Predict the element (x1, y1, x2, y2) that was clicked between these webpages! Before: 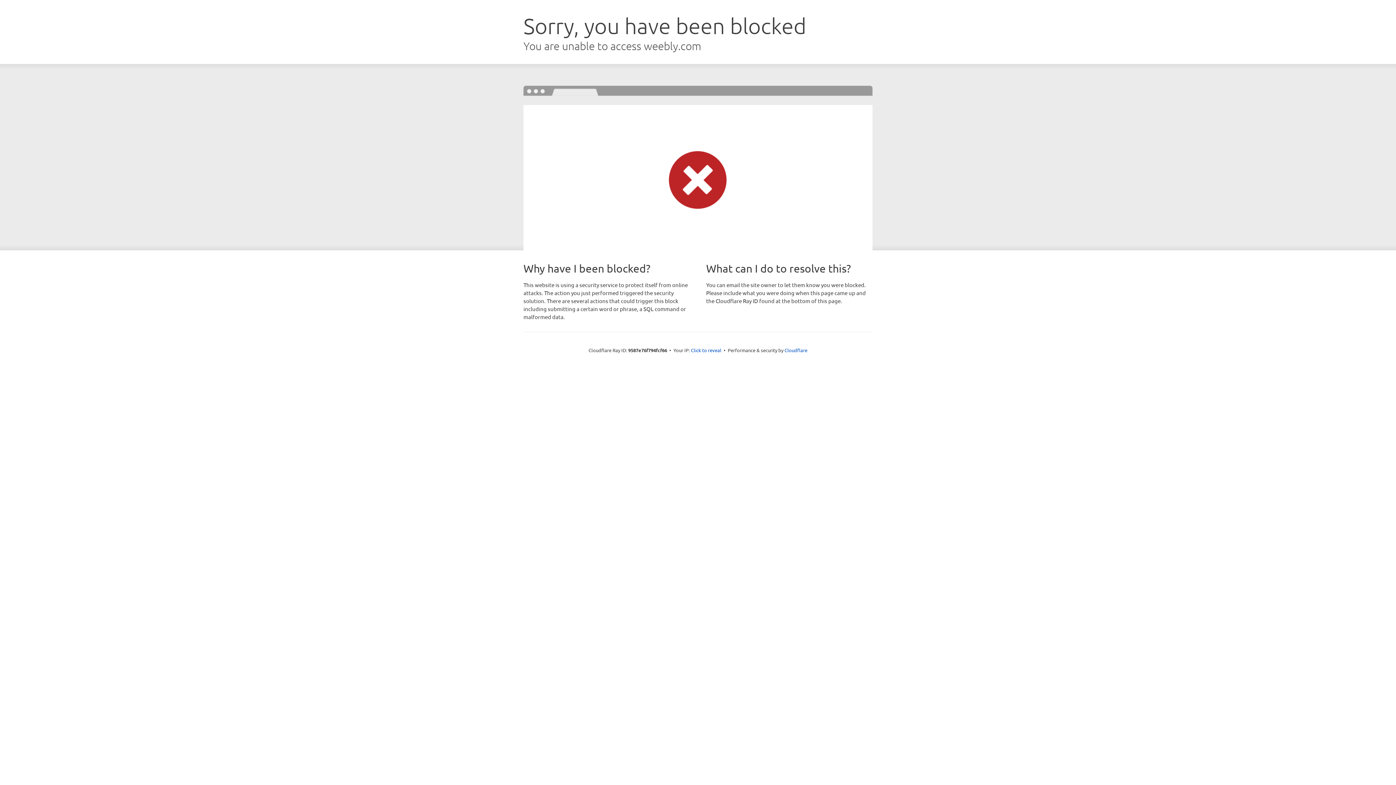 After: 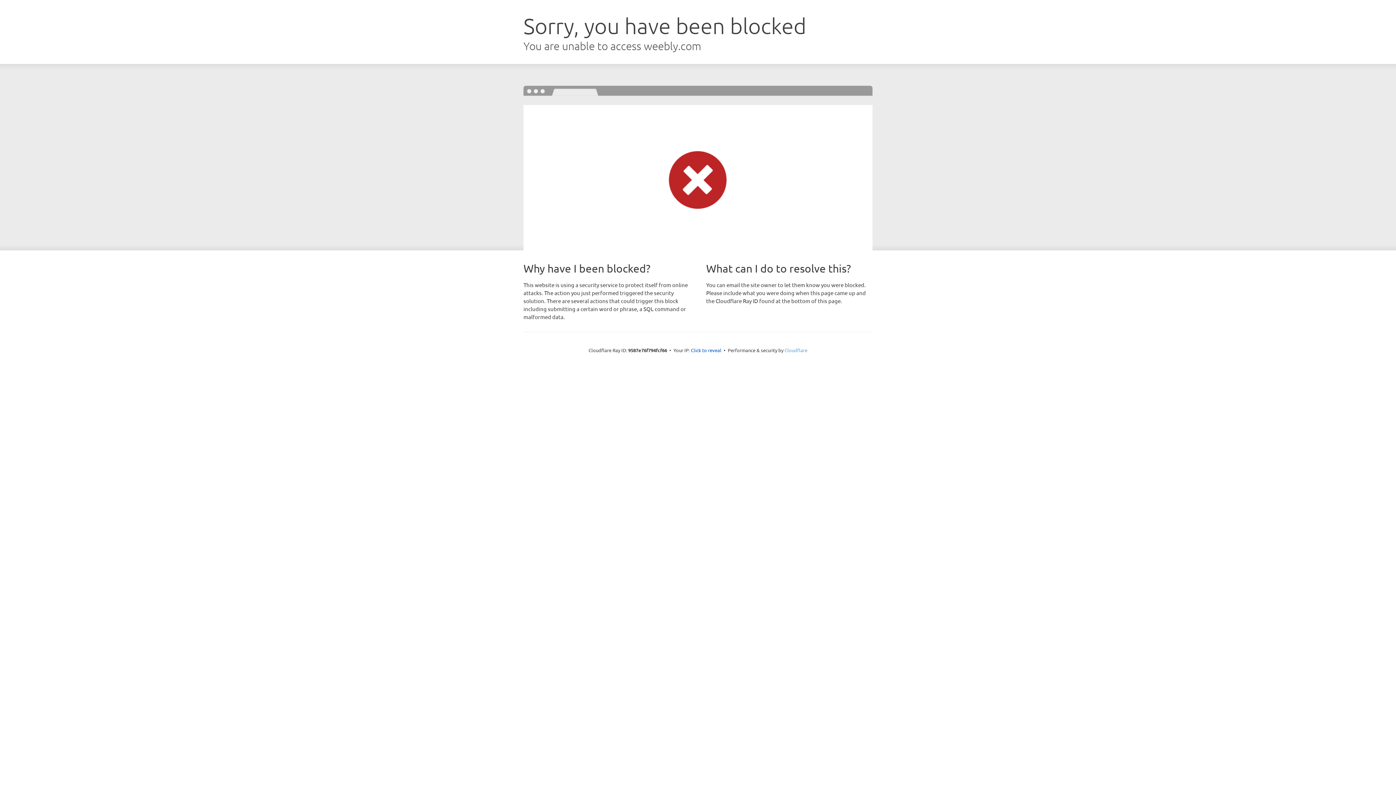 Action: bbox: (784, 347, 807, 353) label: Cloudflare